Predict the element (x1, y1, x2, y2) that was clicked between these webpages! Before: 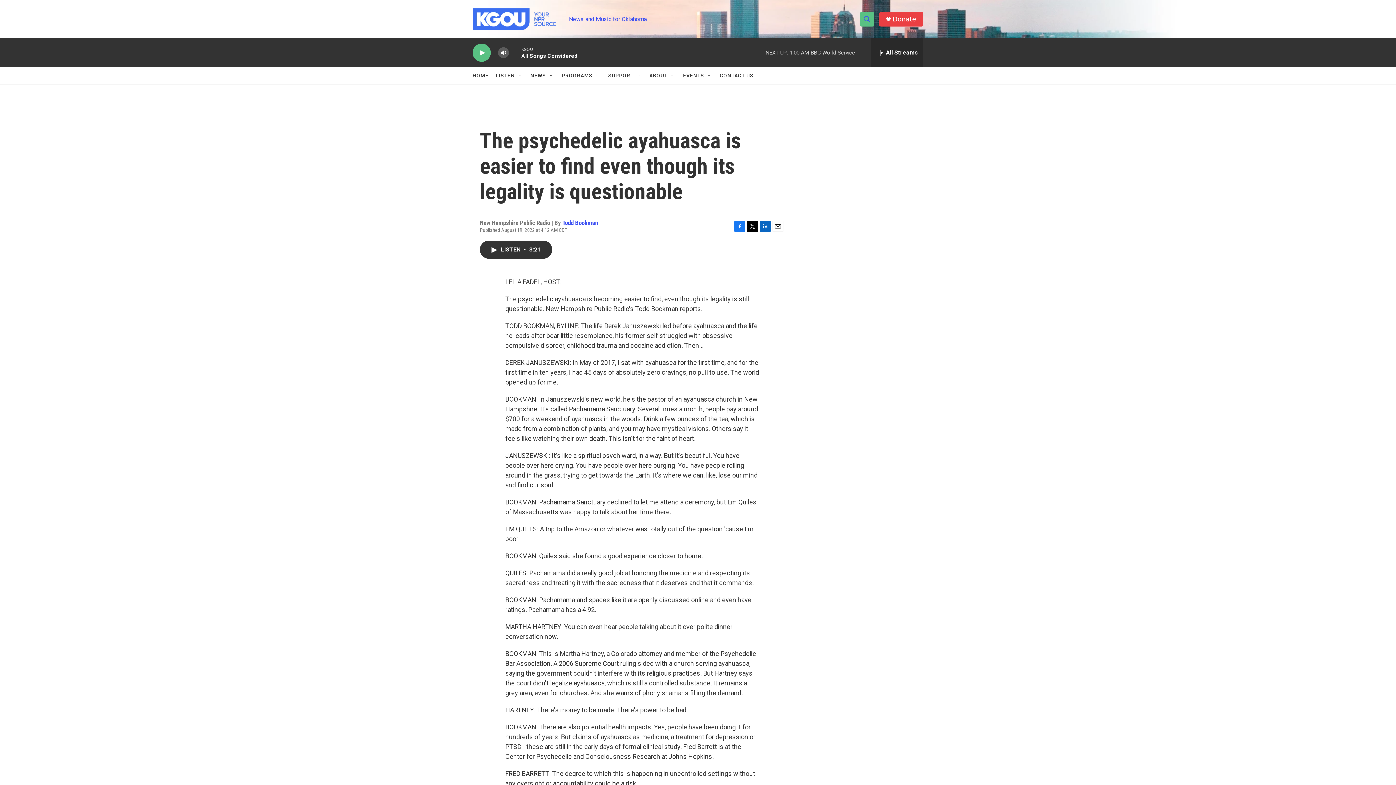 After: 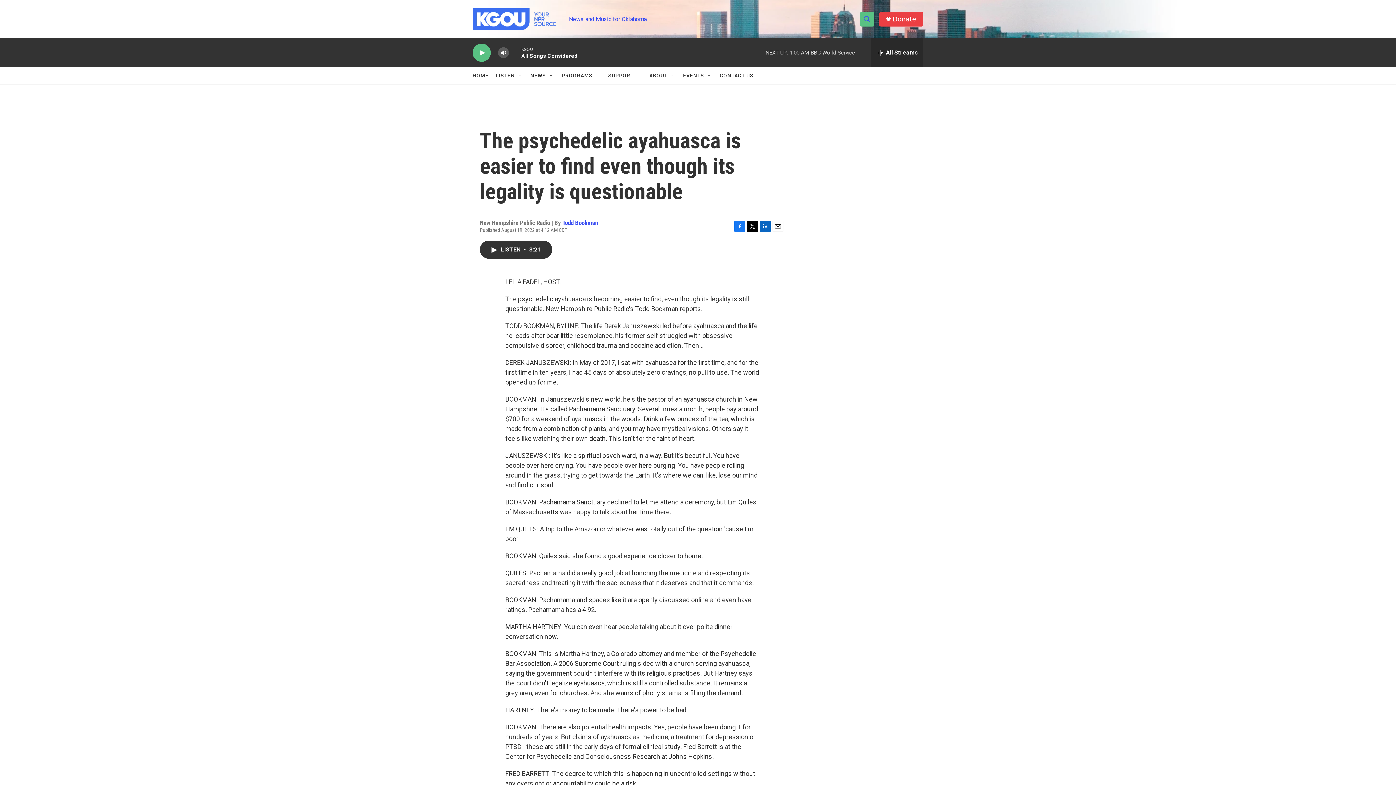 Action: bbox: (734, 220, 745, 231) label: Facebook